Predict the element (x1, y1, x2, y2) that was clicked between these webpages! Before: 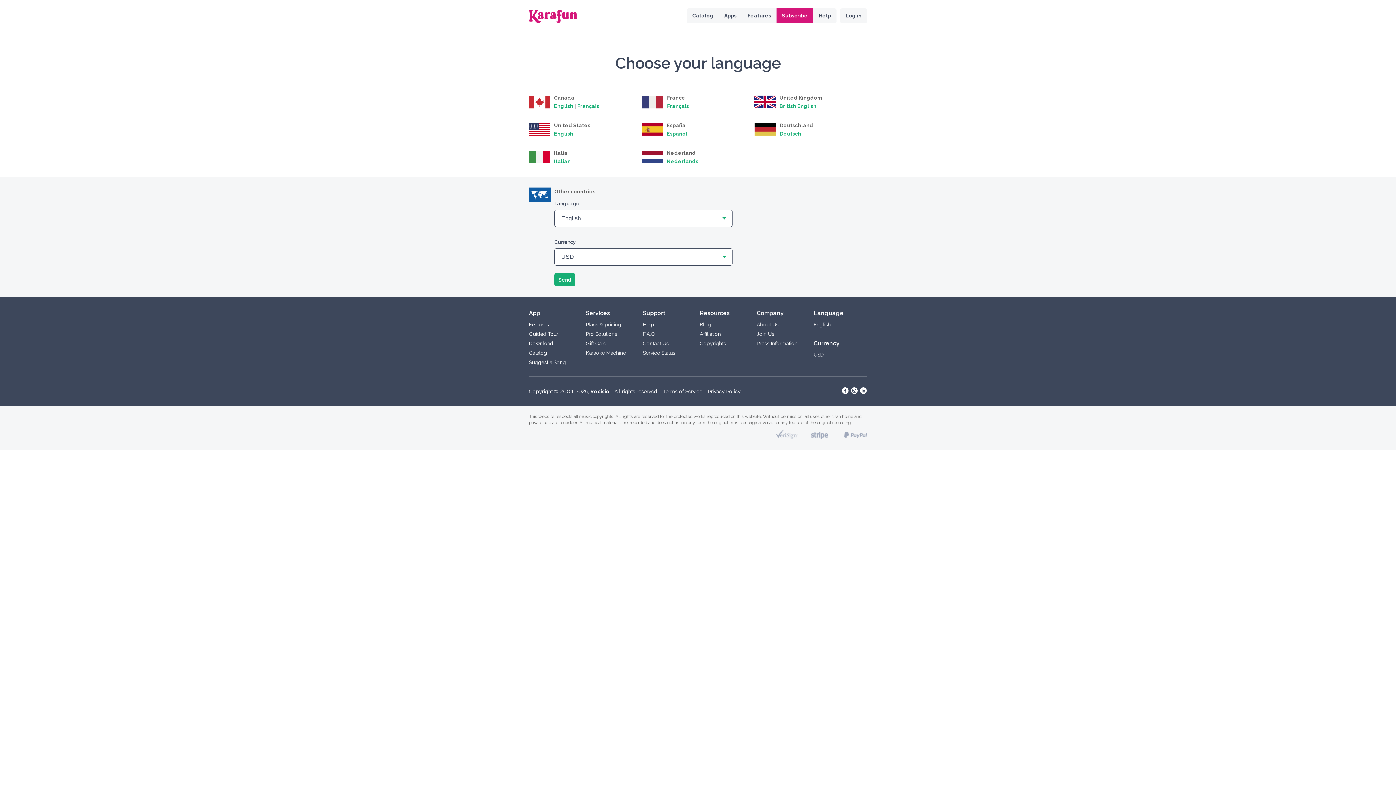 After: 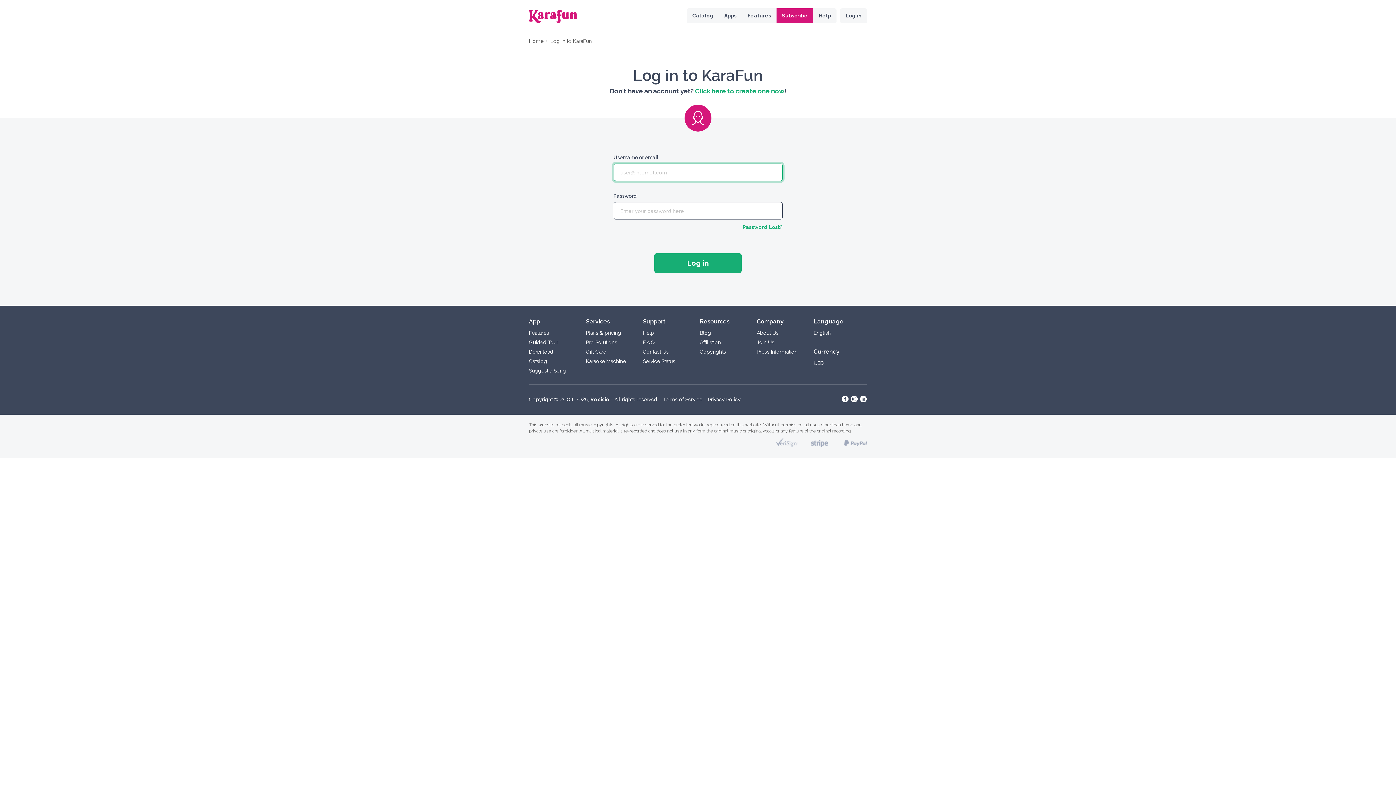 Action: label: Log in bbox: (840, 8, 867, 23)